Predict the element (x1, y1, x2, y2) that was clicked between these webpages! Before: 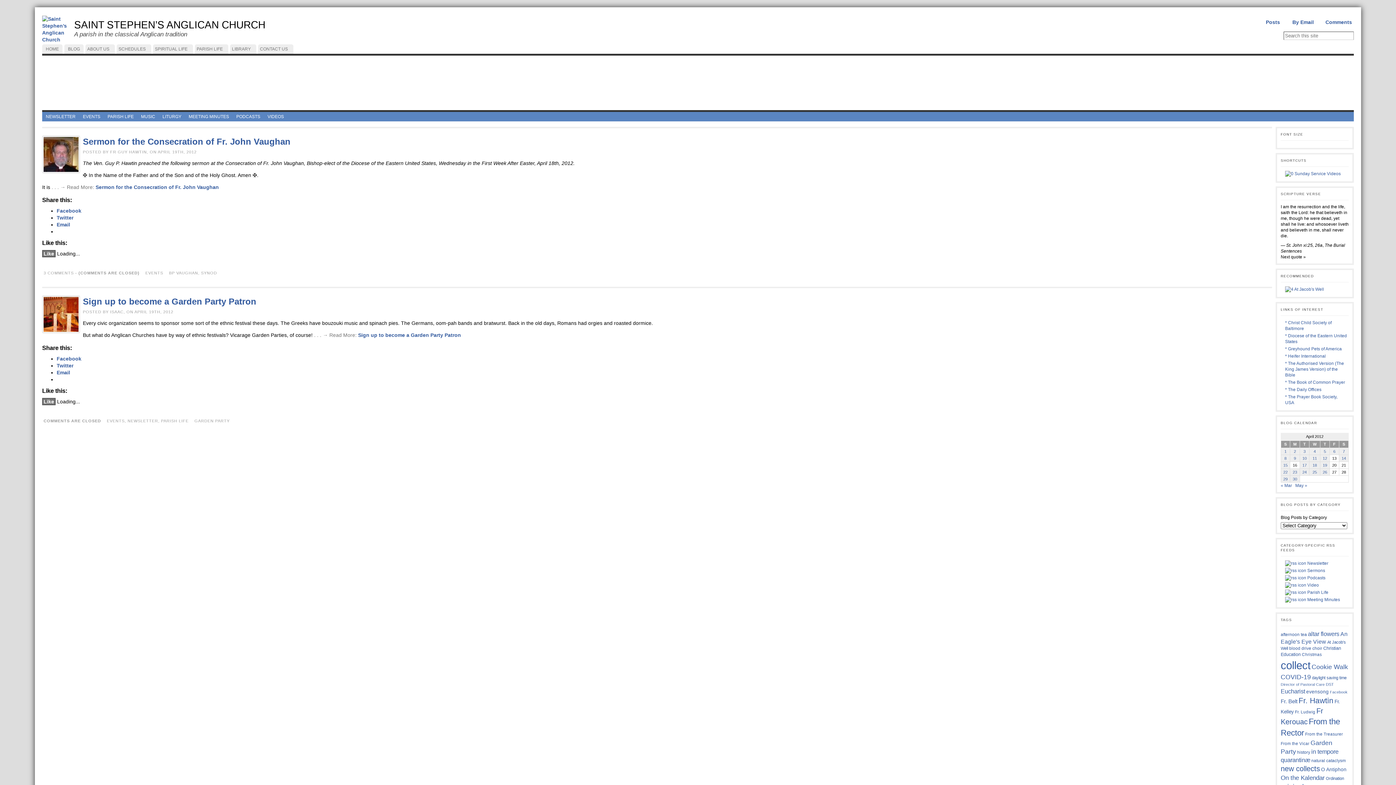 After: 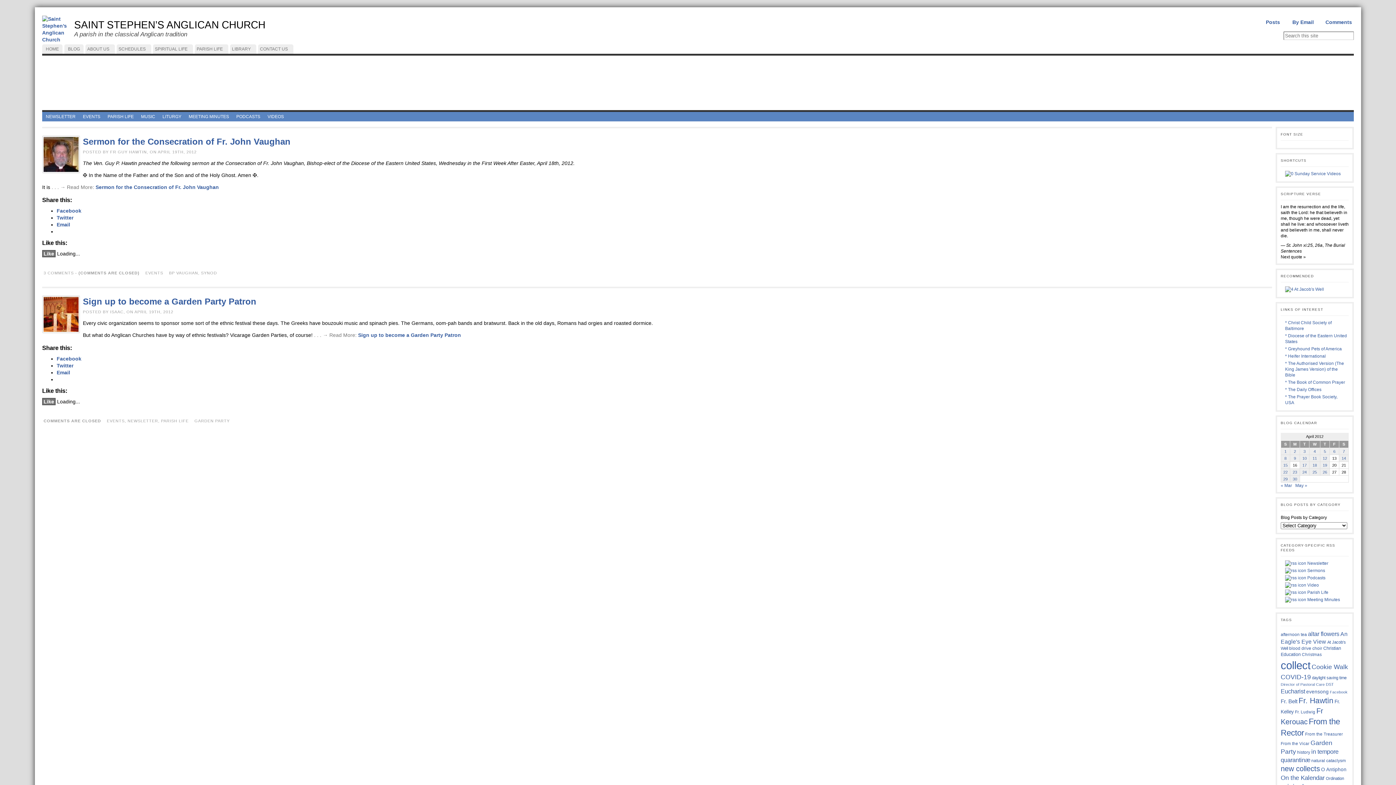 Action: bbox: (1285, 286, 1324, 292)